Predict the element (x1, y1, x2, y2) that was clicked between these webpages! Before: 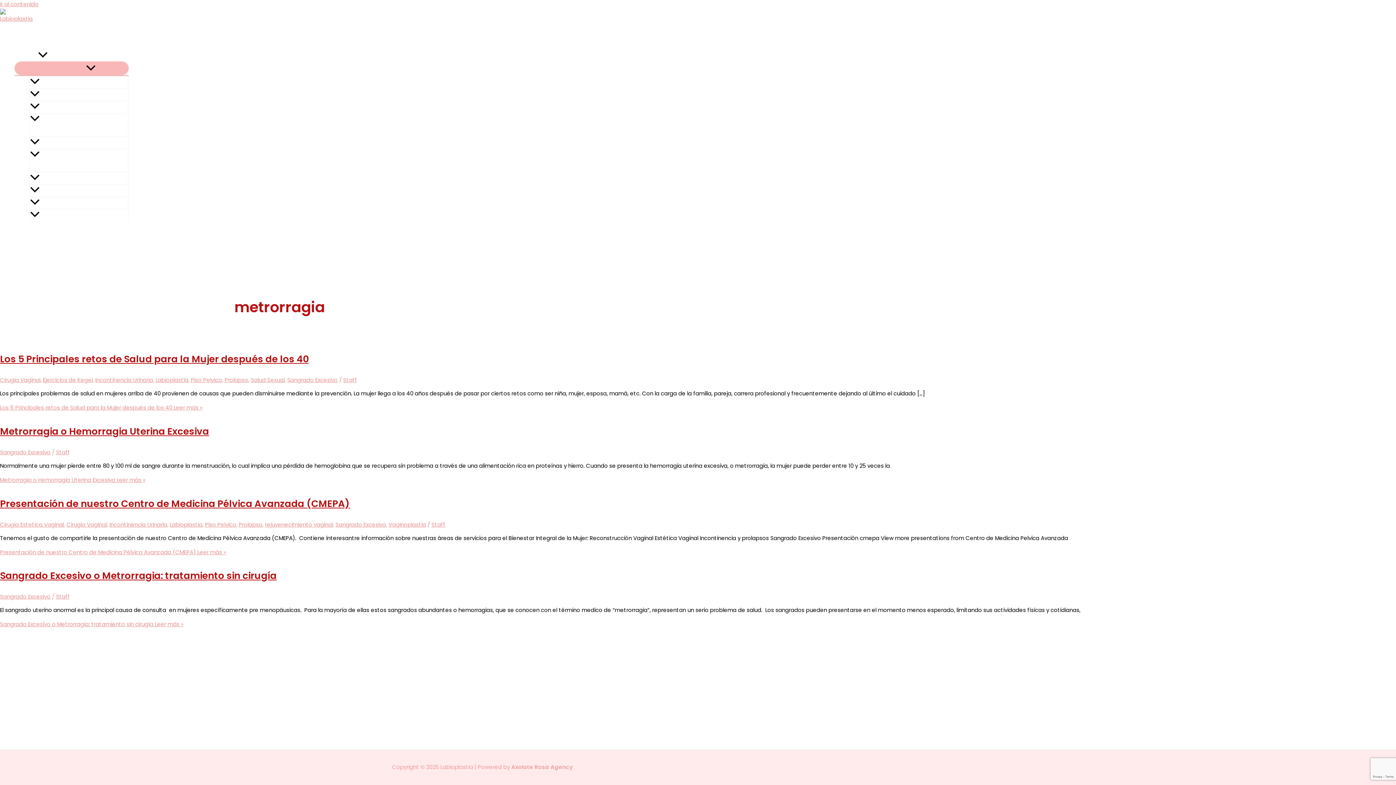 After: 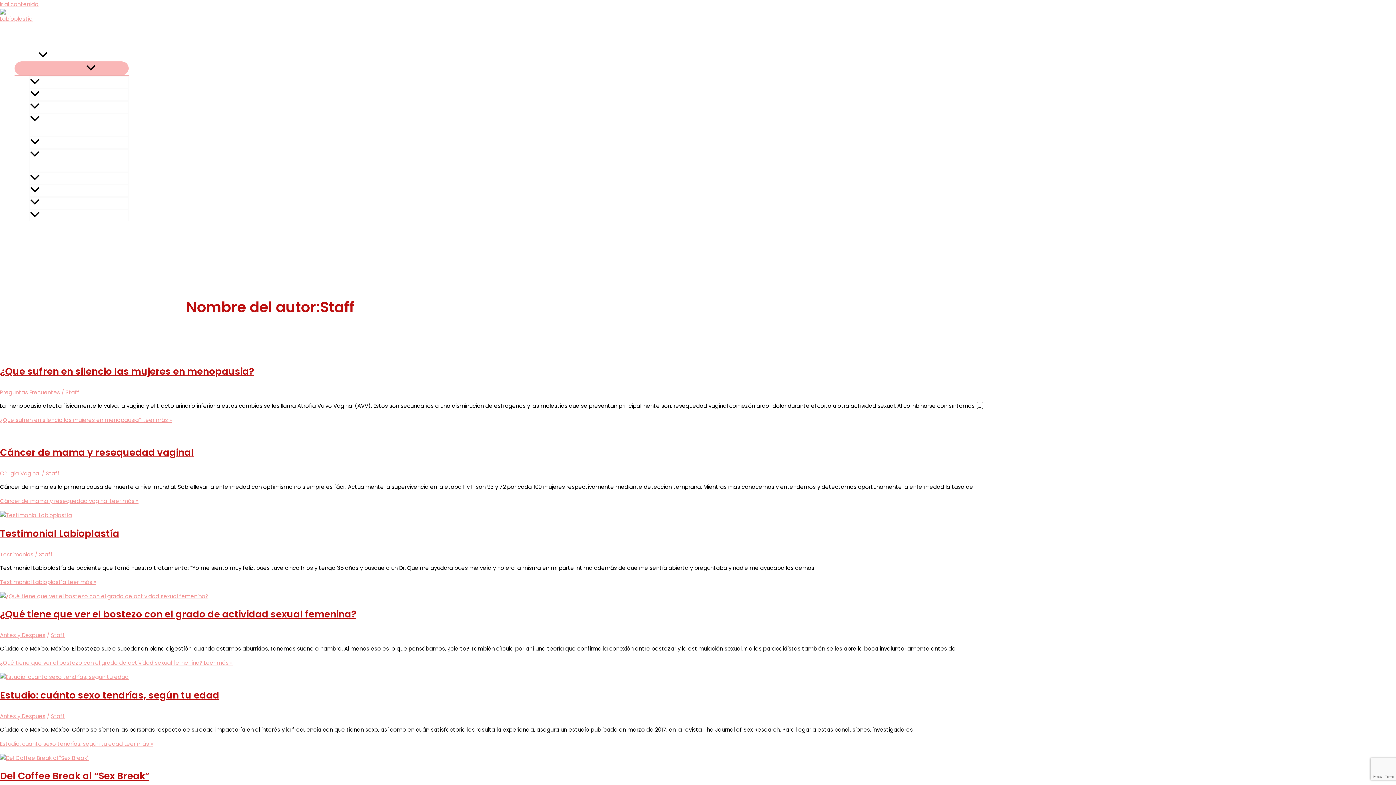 Action: bbox: (431, 520, 445, 528) label: Staff